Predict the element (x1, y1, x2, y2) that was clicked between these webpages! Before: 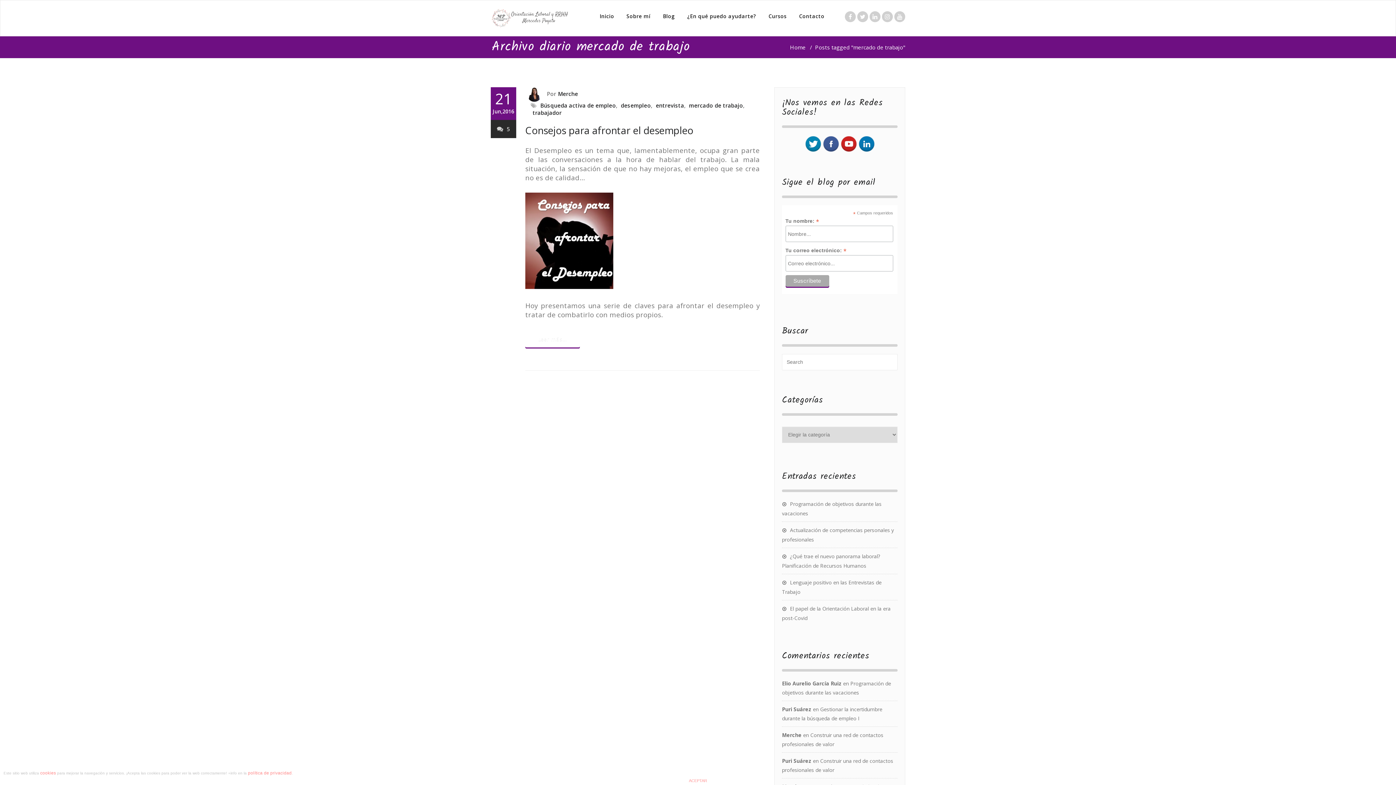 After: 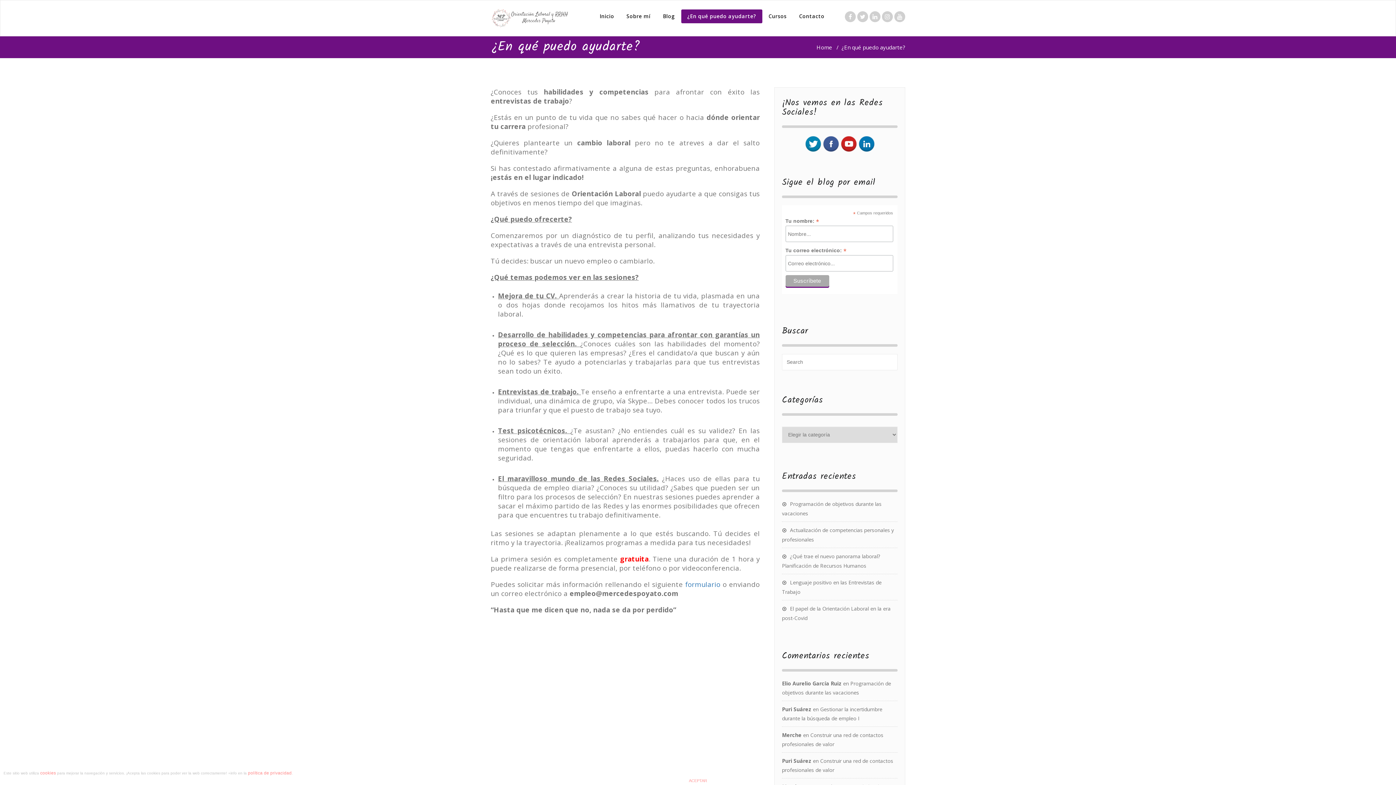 Action: label: ¿En qué puedo ayudarte? bbox: (681, 9, 762, 23)